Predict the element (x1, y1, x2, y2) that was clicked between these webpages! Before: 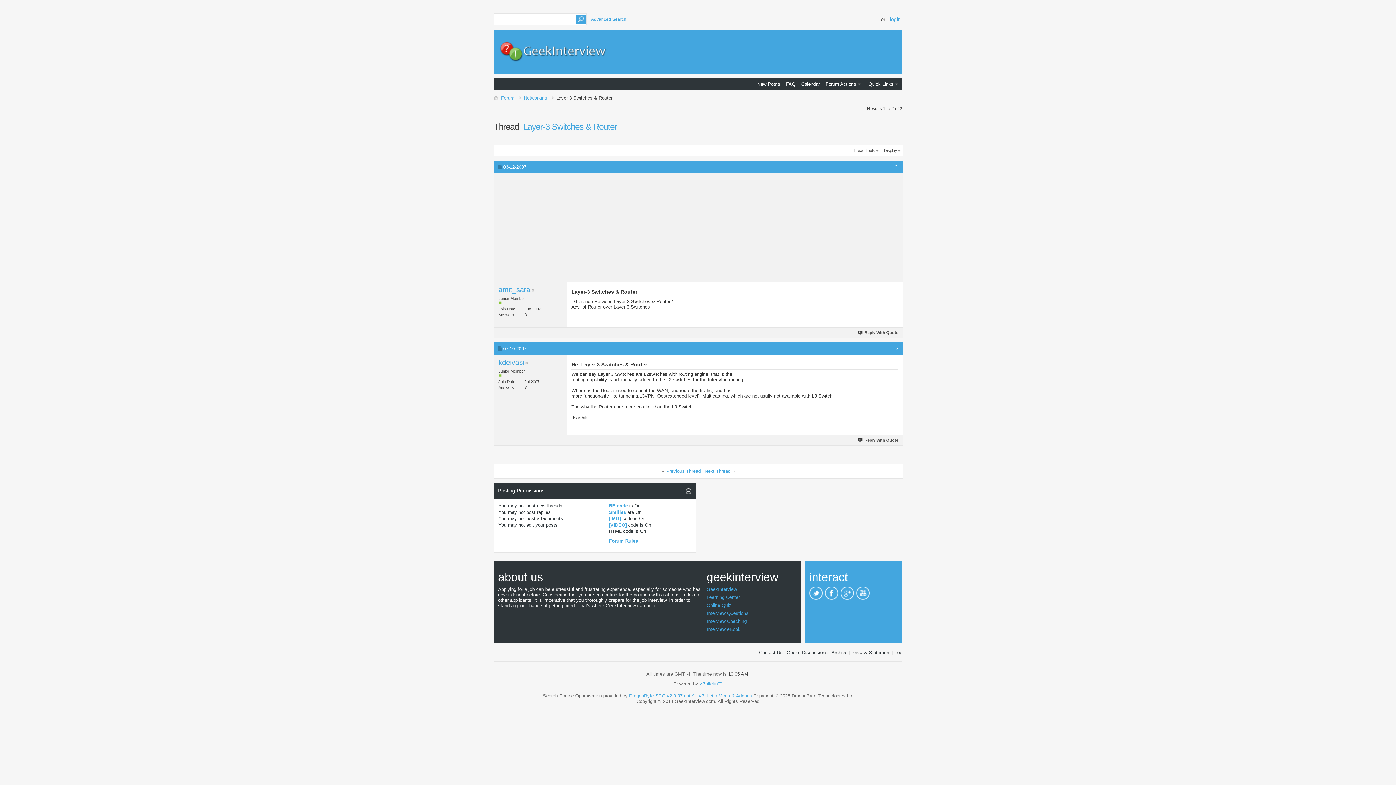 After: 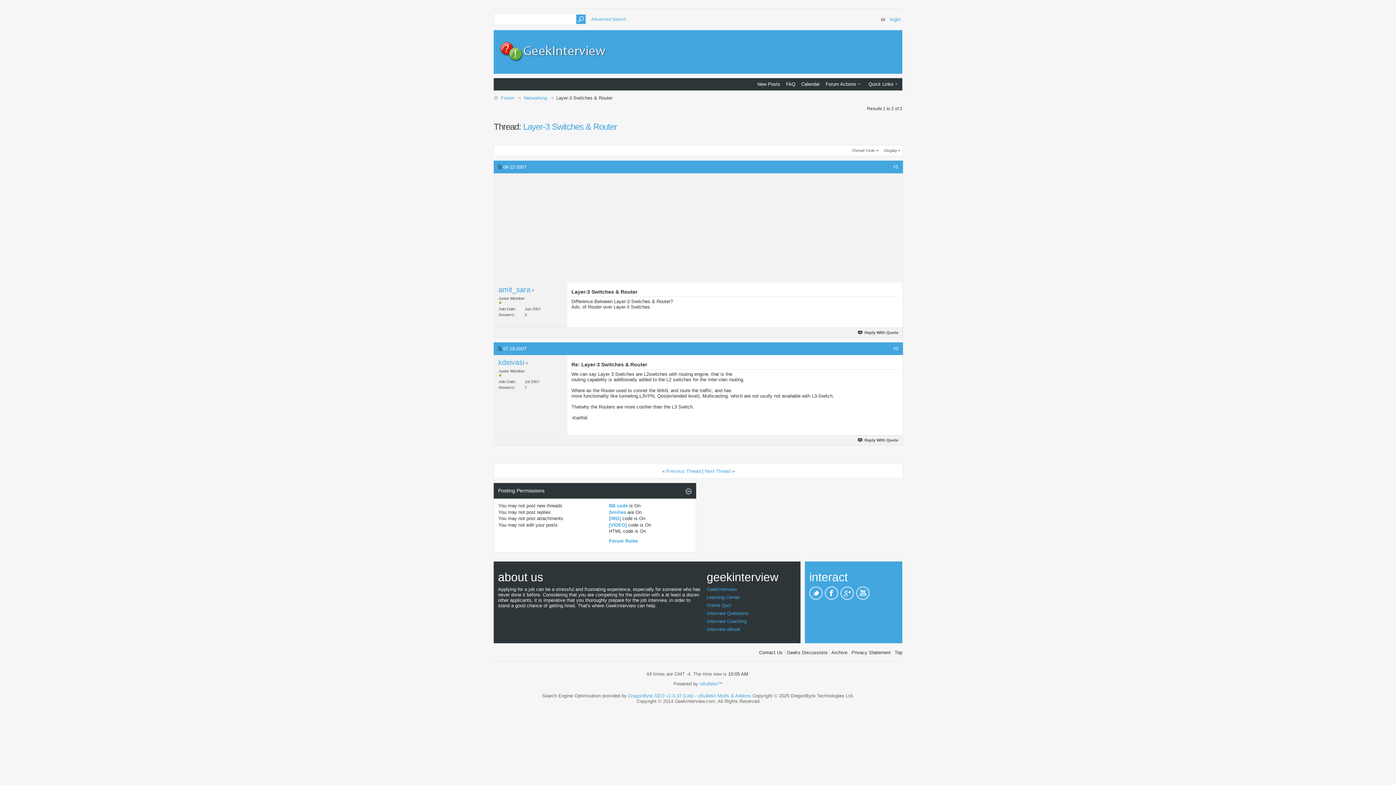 Action: label: #1 bbox: (893, 164, 898, 169)